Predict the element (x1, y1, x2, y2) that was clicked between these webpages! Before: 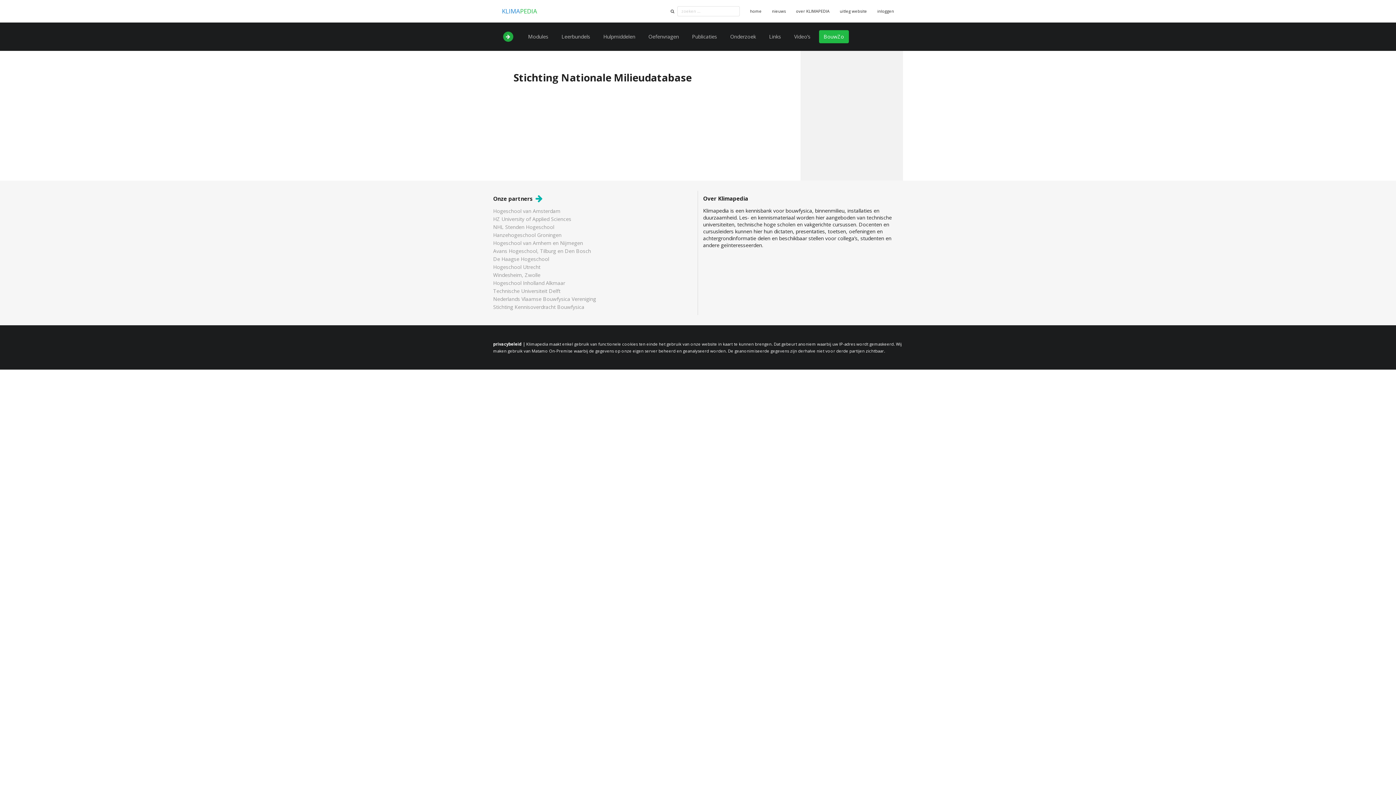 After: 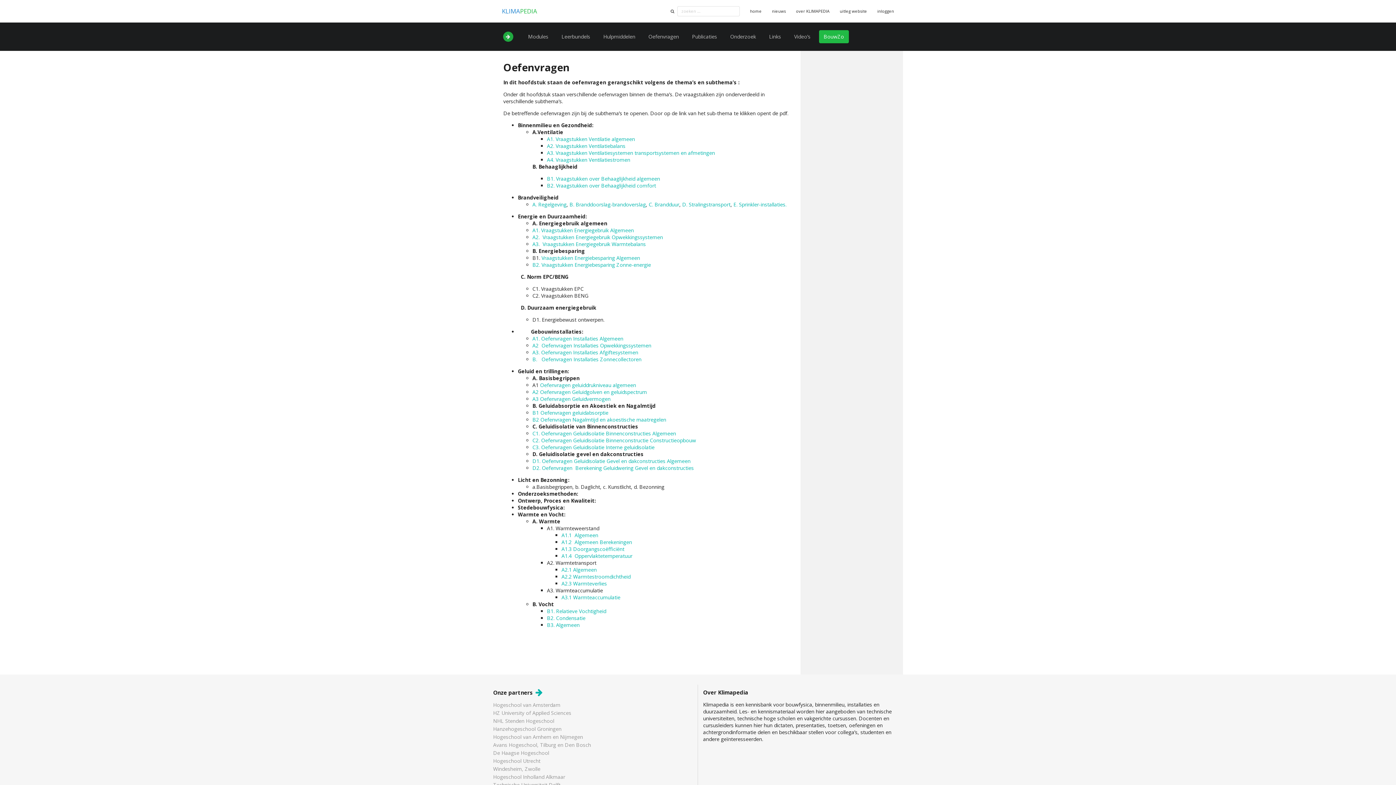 Action: bbox: (643, 30, 683, 43) label: Oefenvragen